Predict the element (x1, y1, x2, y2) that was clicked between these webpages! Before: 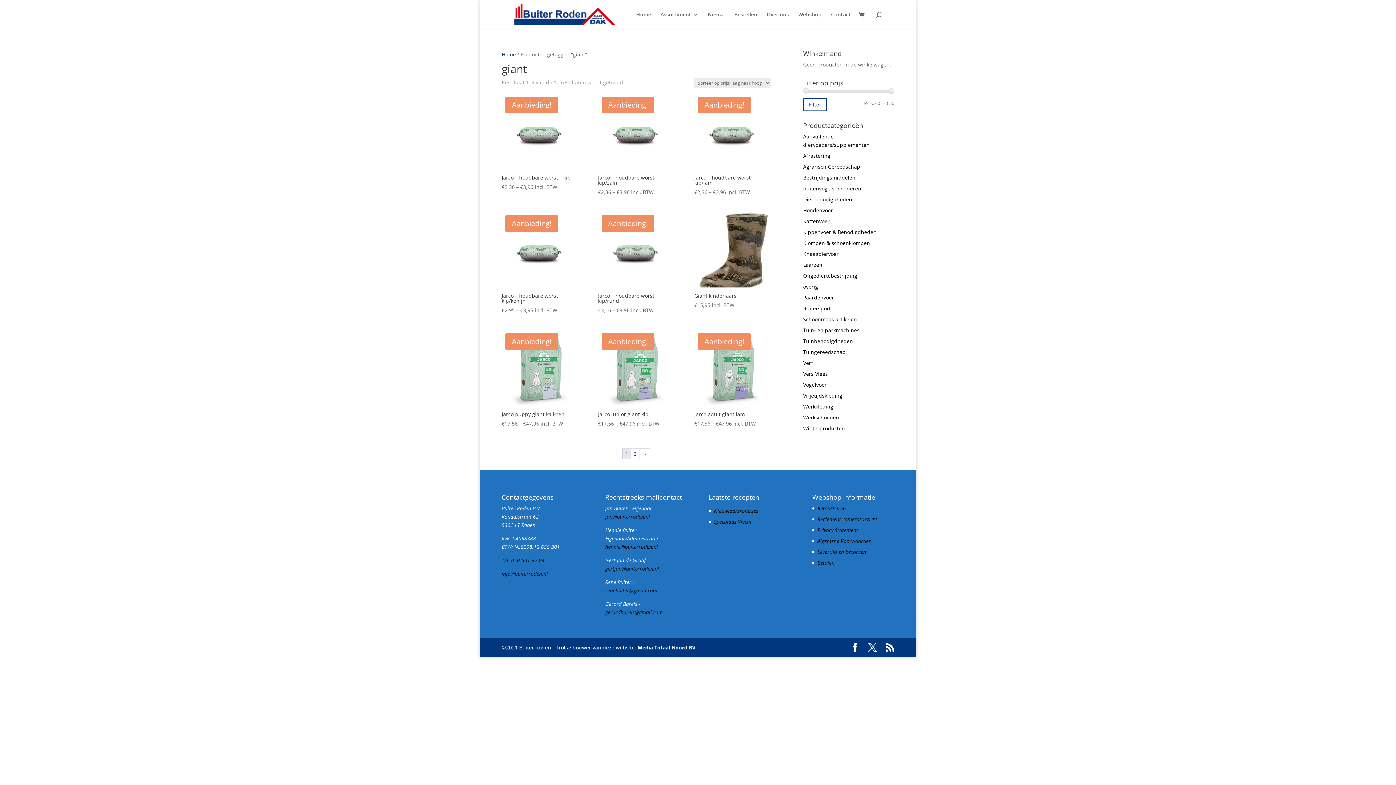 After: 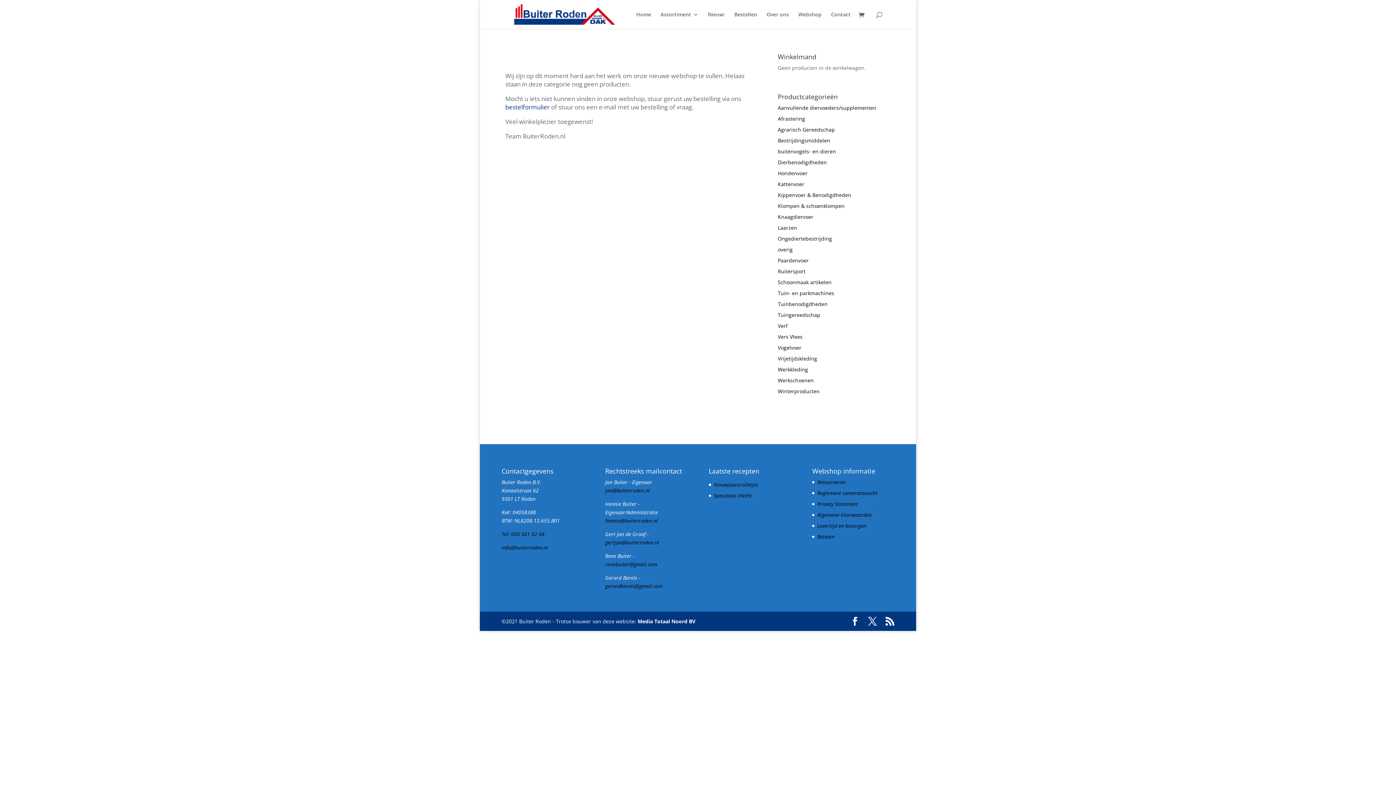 Action: bbox: (803, 152, 830, 159) label: Afrastering